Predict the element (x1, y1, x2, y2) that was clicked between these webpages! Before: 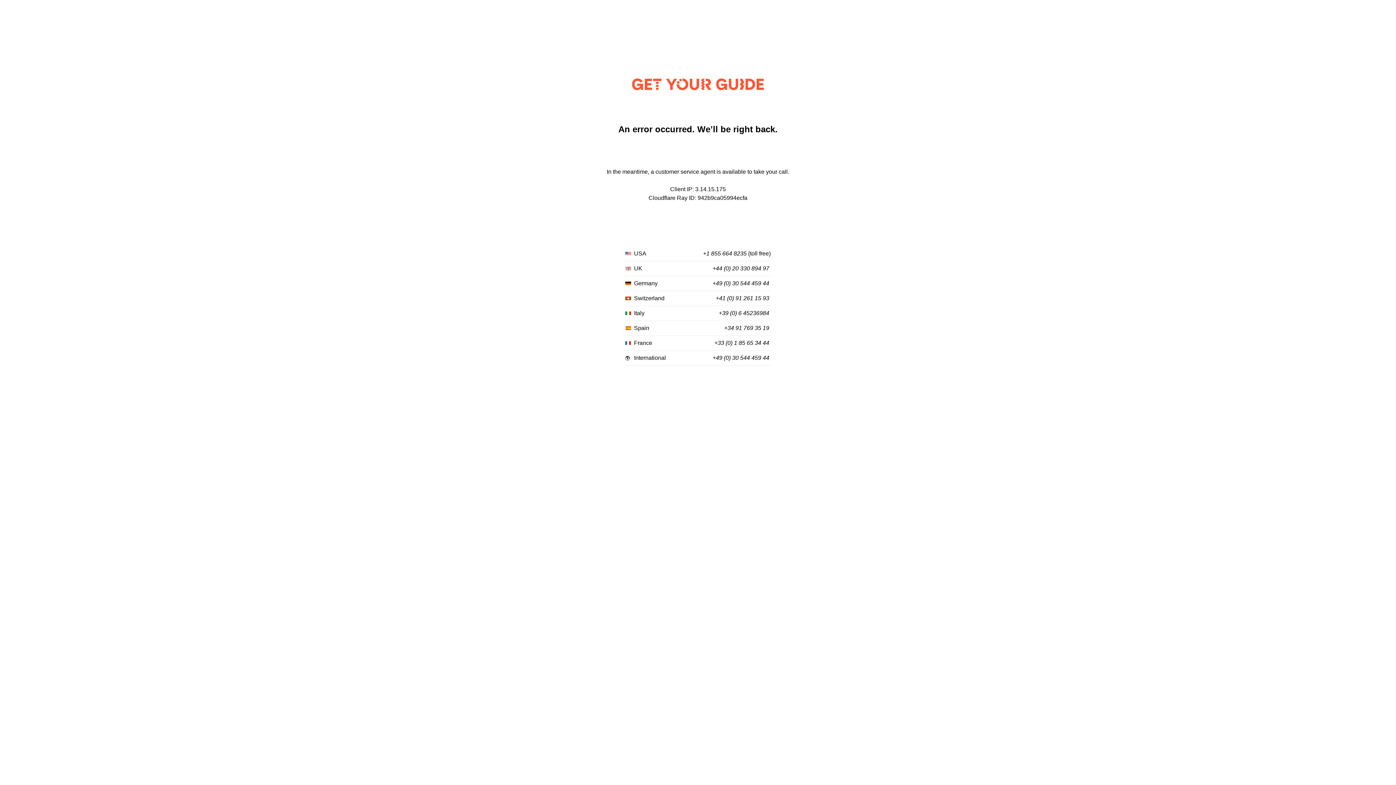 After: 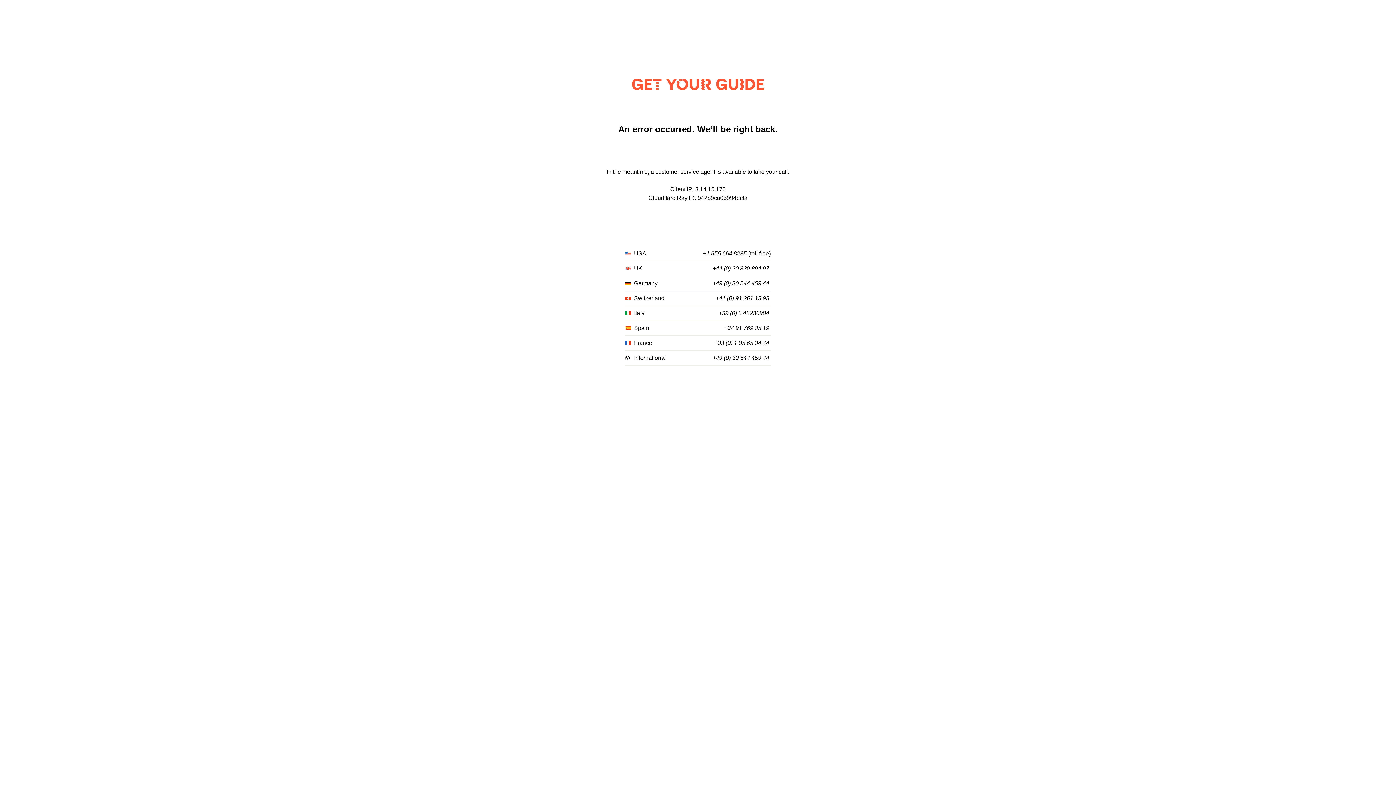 Action: bbox: (724, 325, 769, 331) label: +34 91 769 35 19